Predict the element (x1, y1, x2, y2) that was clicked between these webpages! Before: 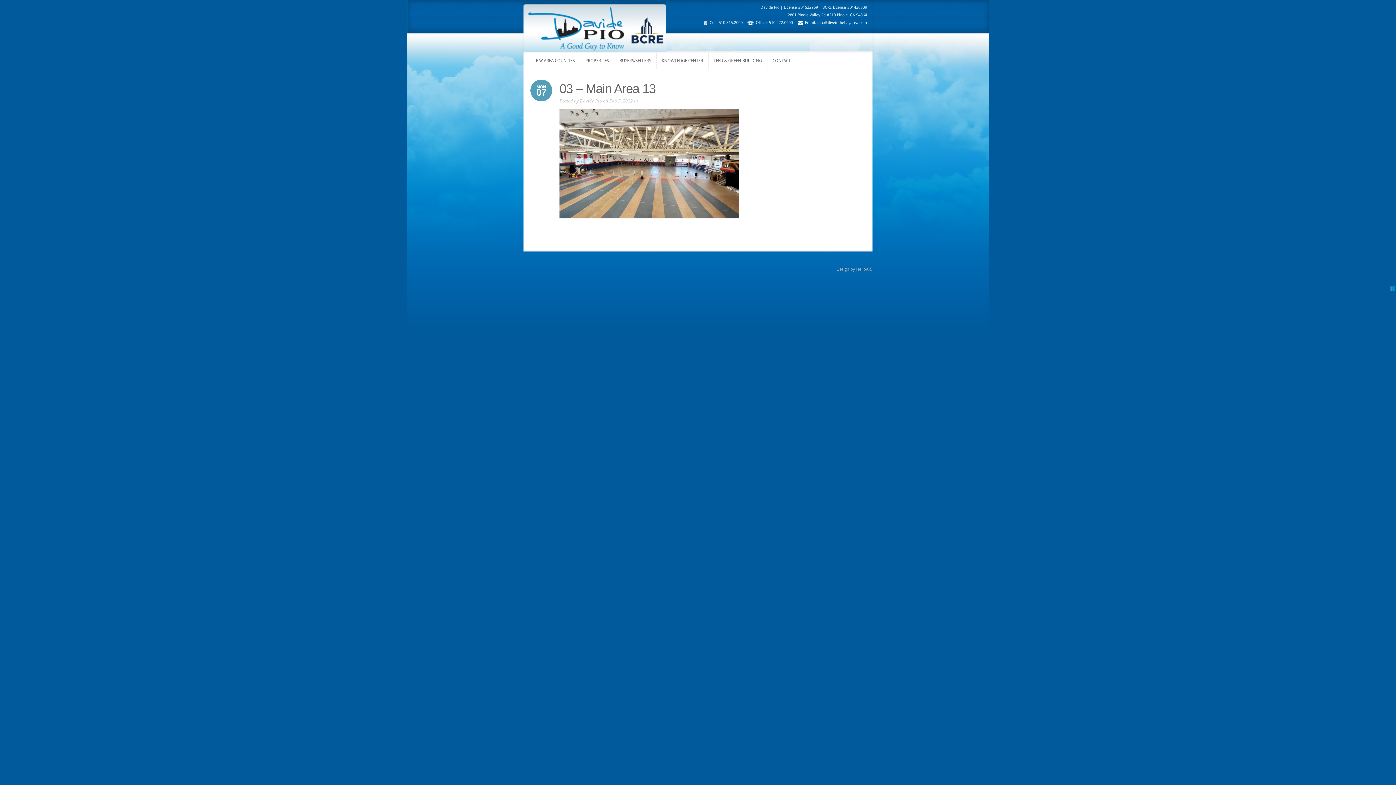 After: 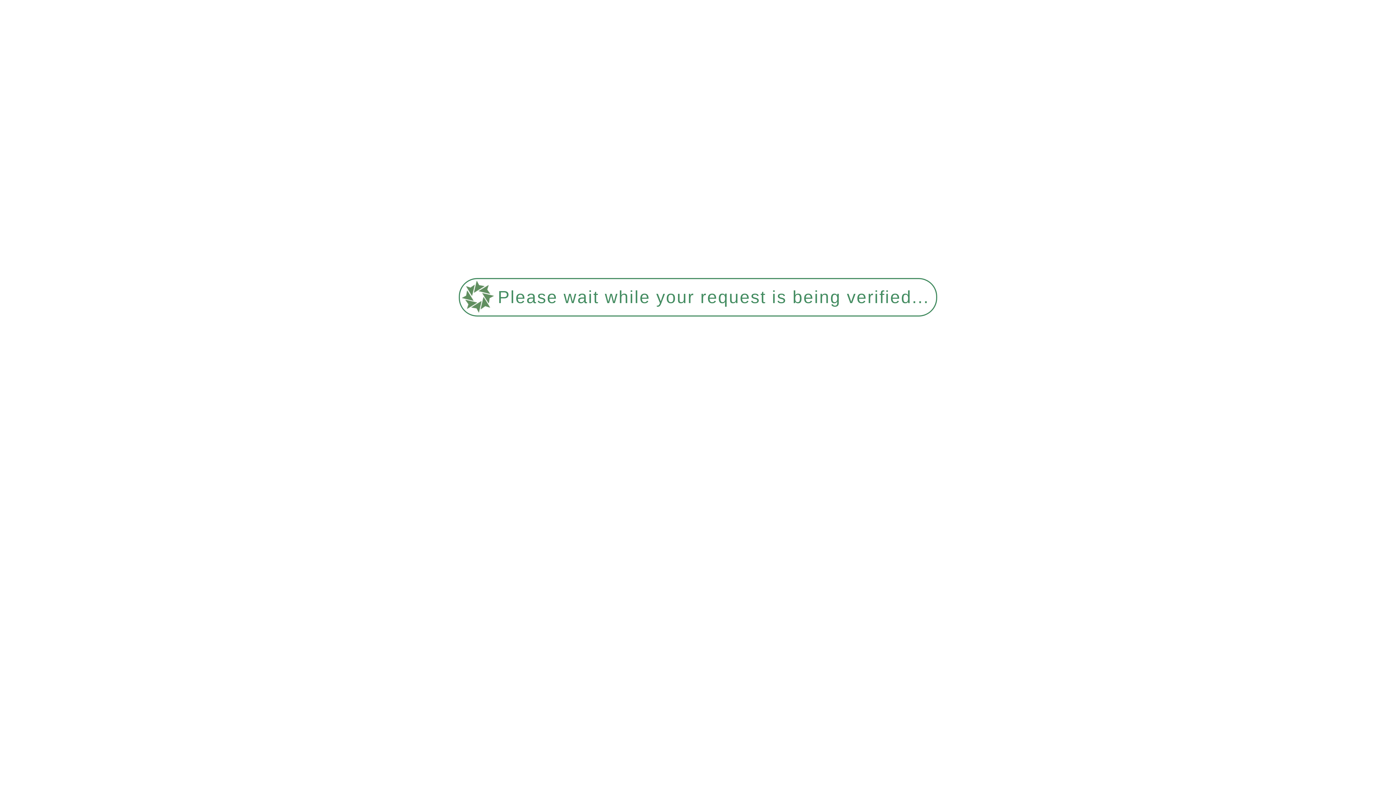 Action: bbox: (614, 52, 656, 68) label: BUYERS/SELLERS
BUYERS/SELLERS